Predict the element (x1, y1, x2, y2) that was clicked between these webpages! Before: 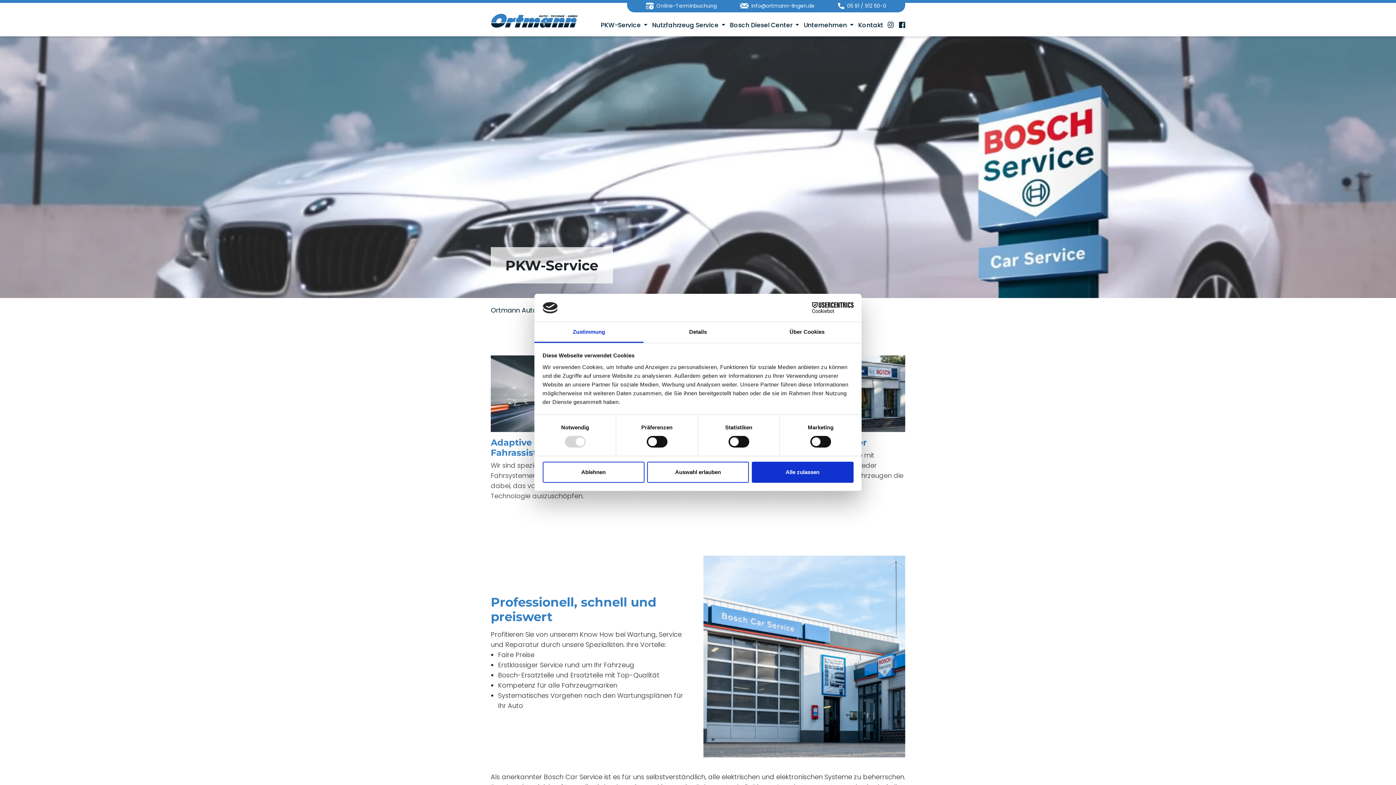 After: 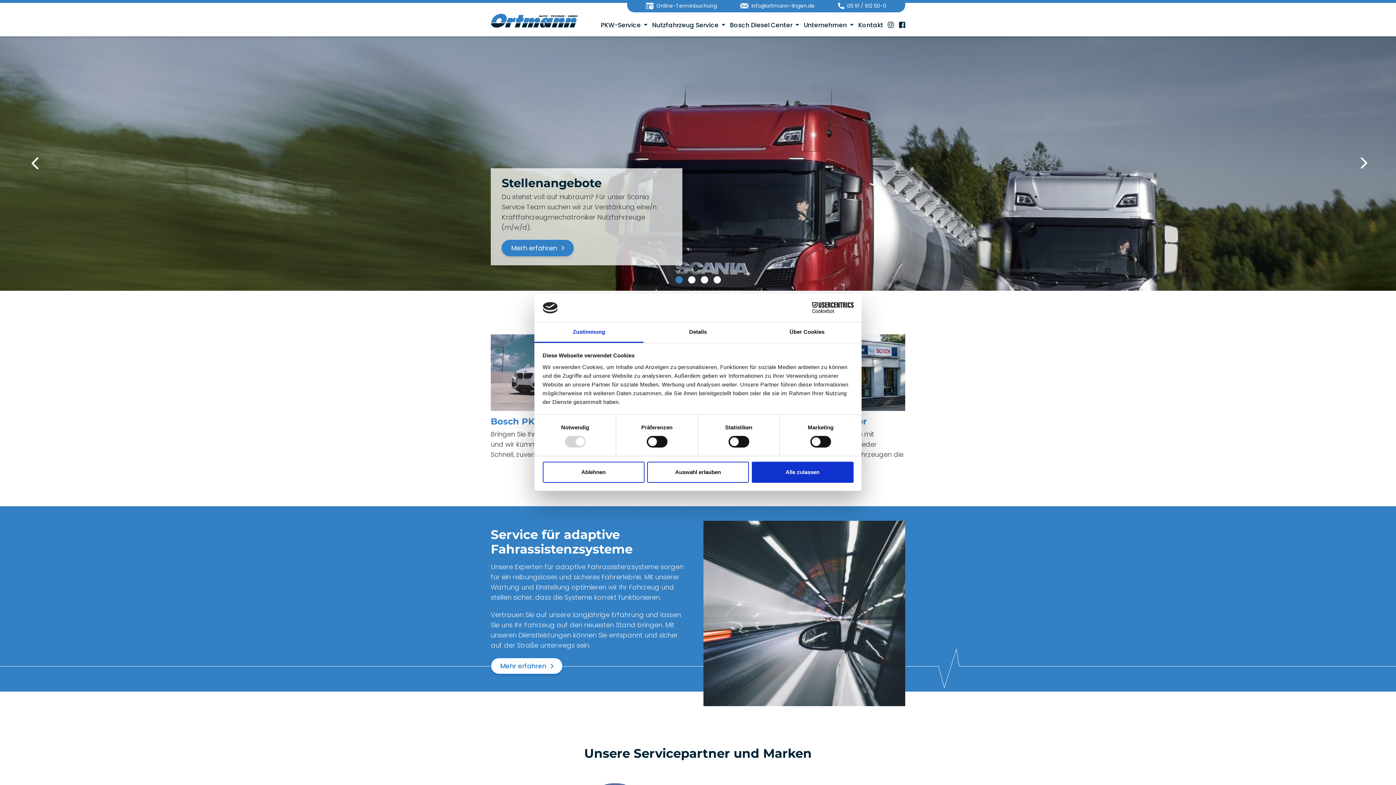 Action: bbox: (490, 12, 586, 27)